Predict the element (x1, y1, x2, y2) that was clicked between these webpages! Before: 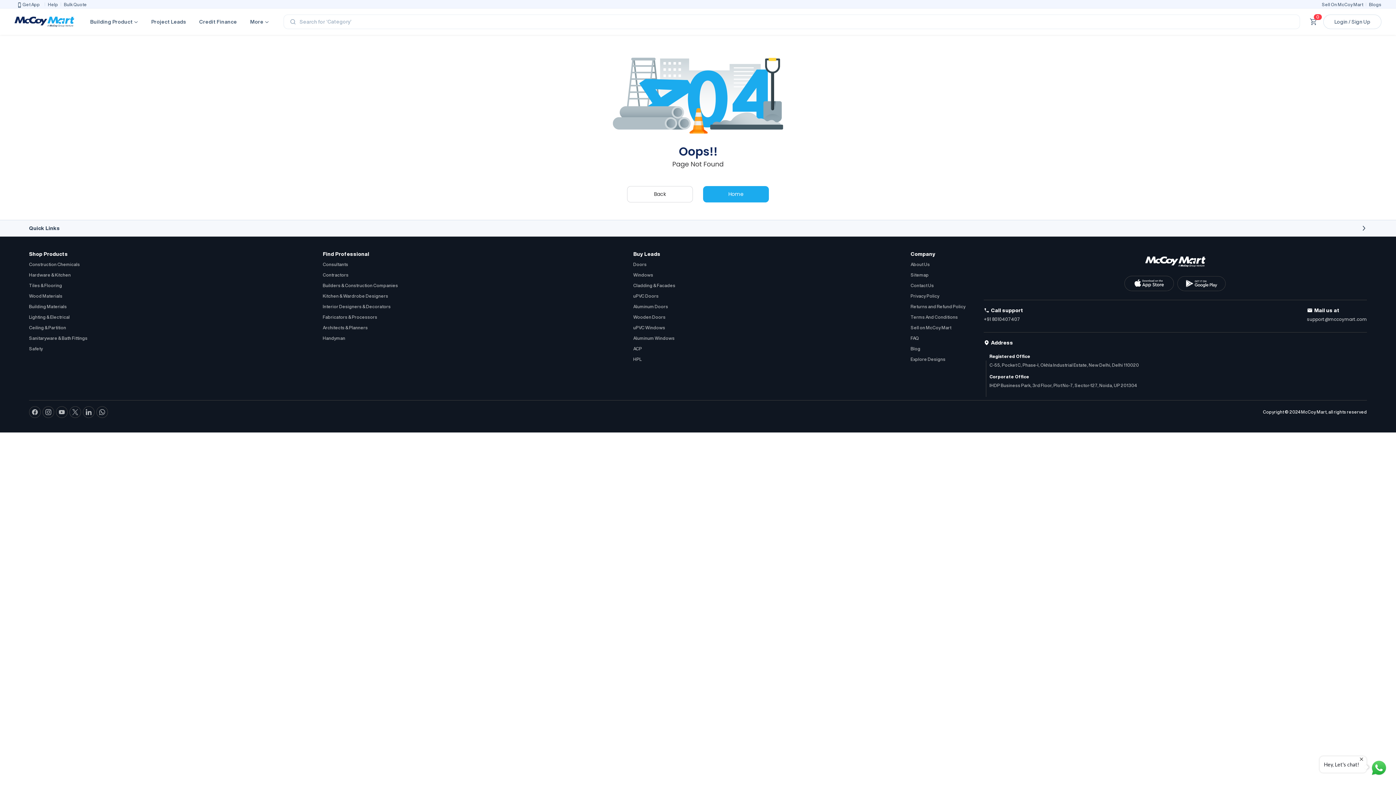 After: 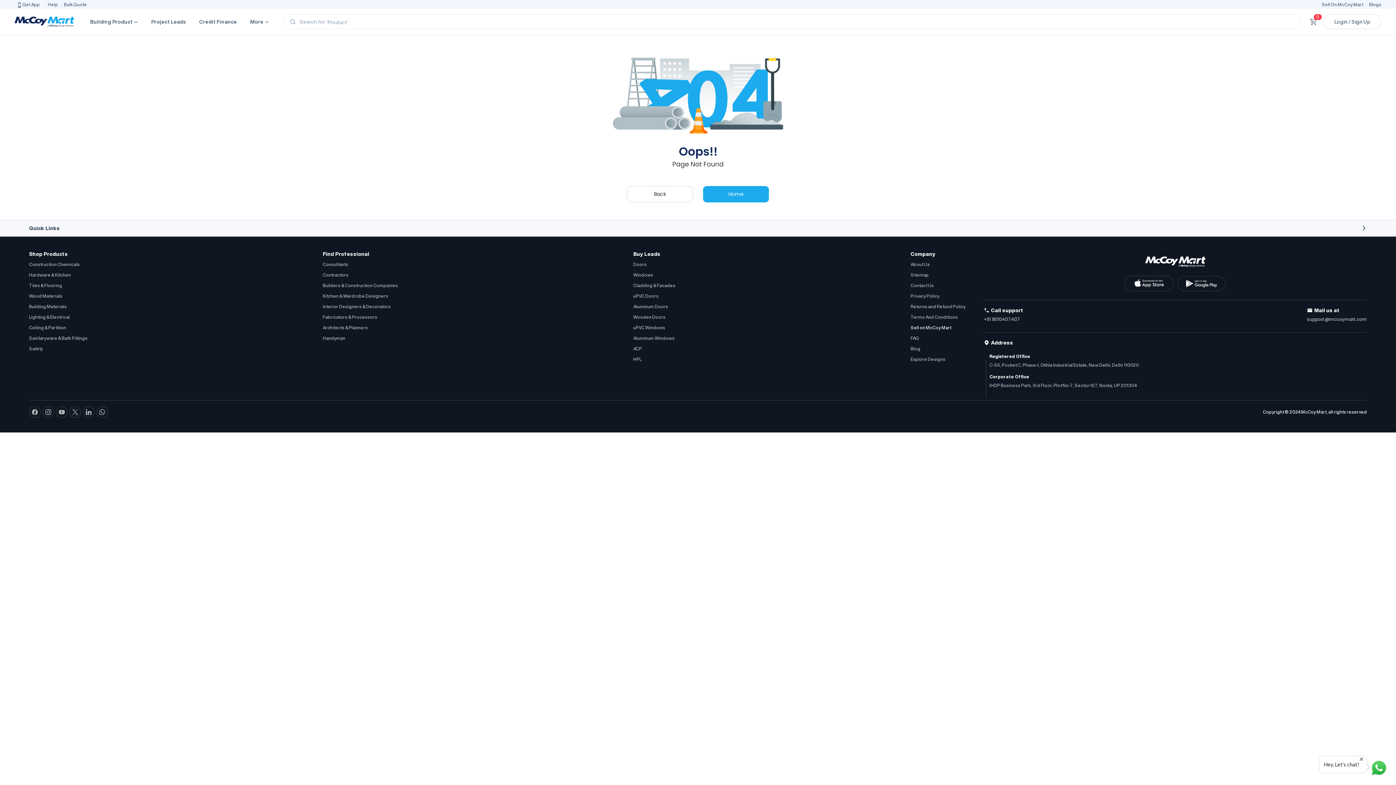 Action: bbox: (910, 324, 951, 330) label: Sell on McCoy Mart